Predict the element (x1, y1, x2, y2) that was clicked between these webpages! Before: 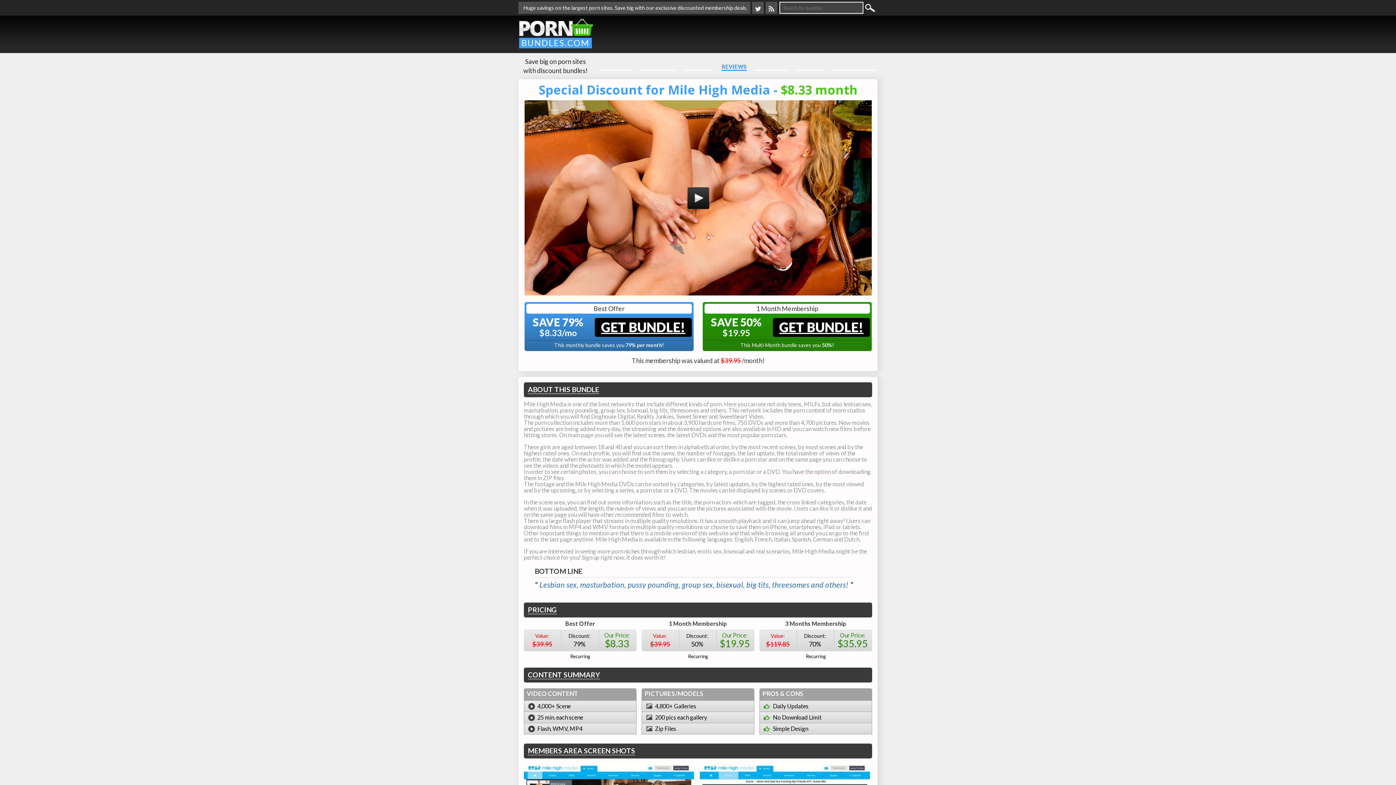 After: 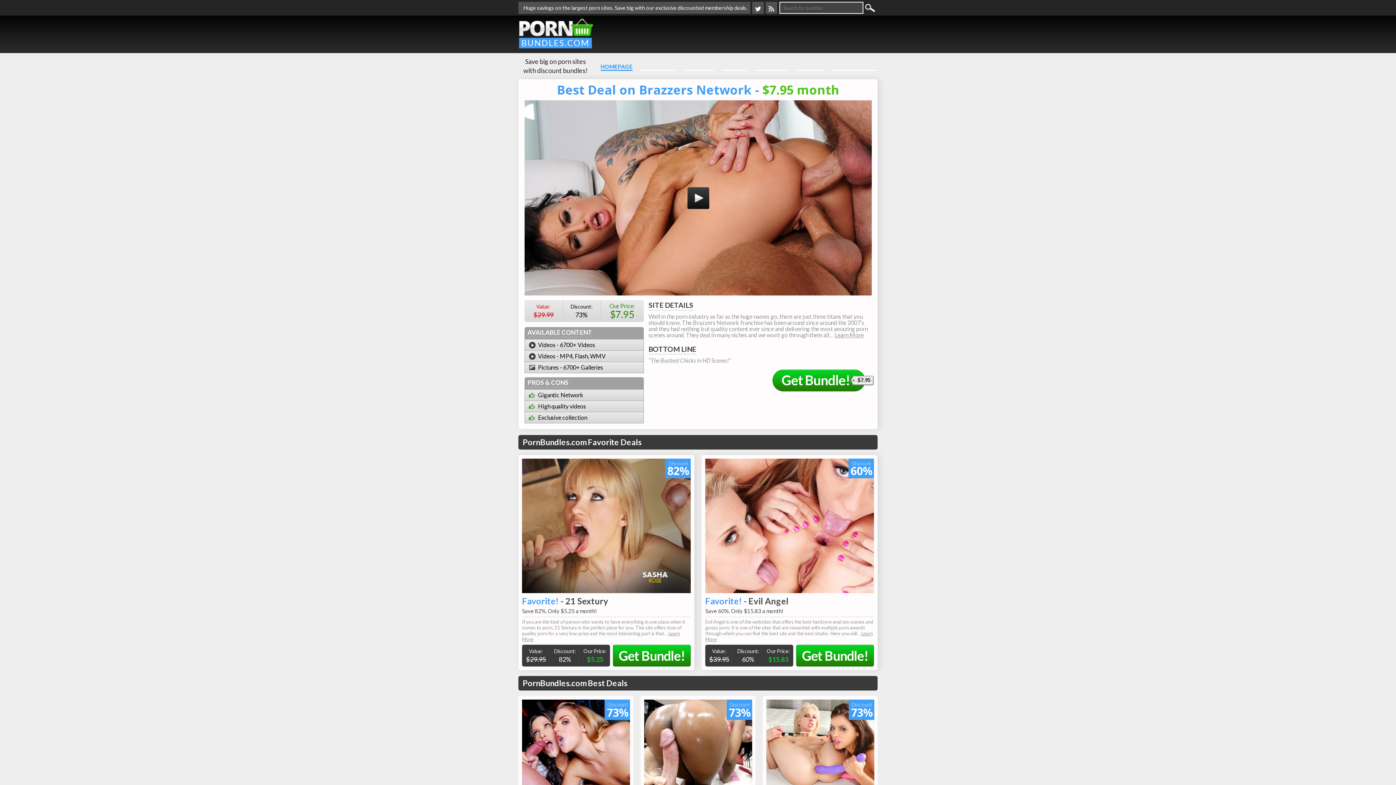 Action: bbox: (519, 29, 593, 35)